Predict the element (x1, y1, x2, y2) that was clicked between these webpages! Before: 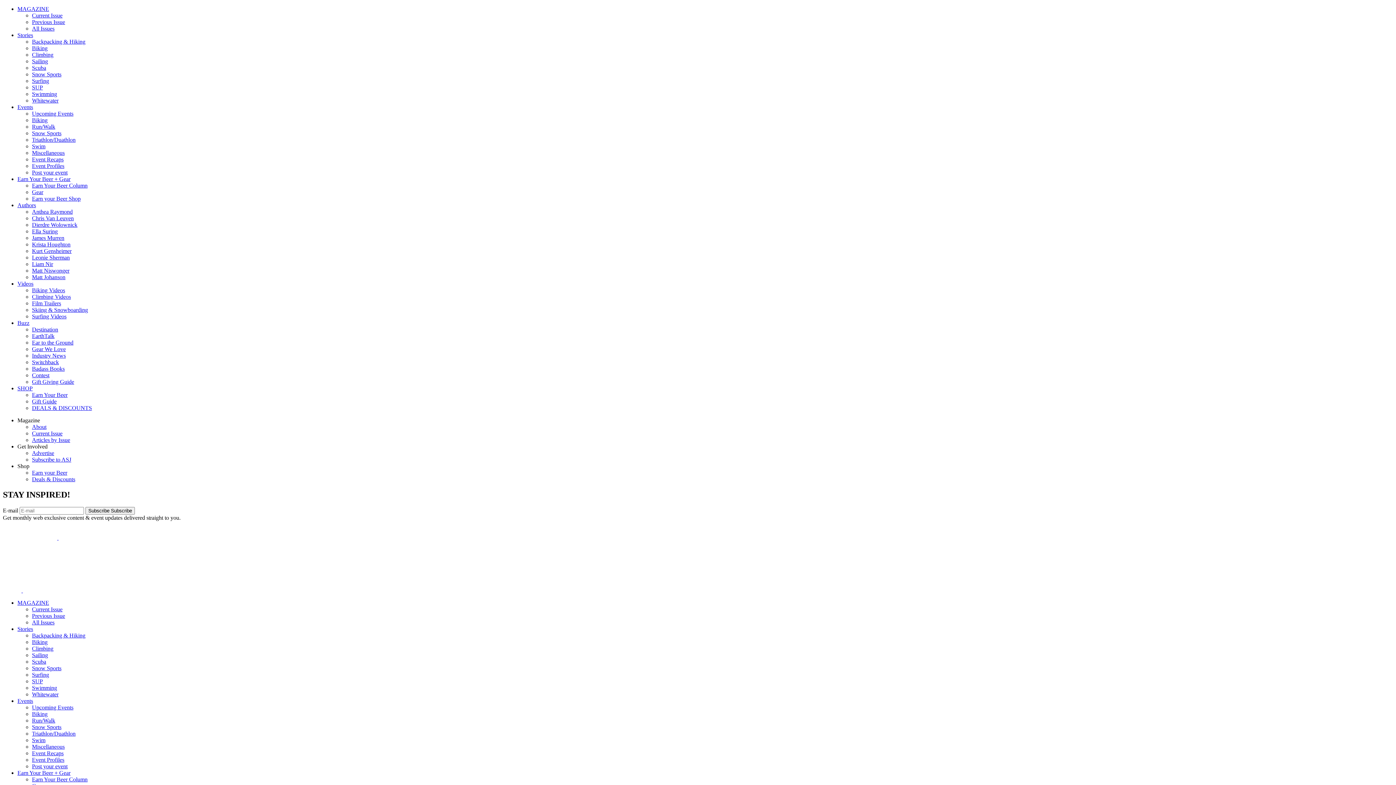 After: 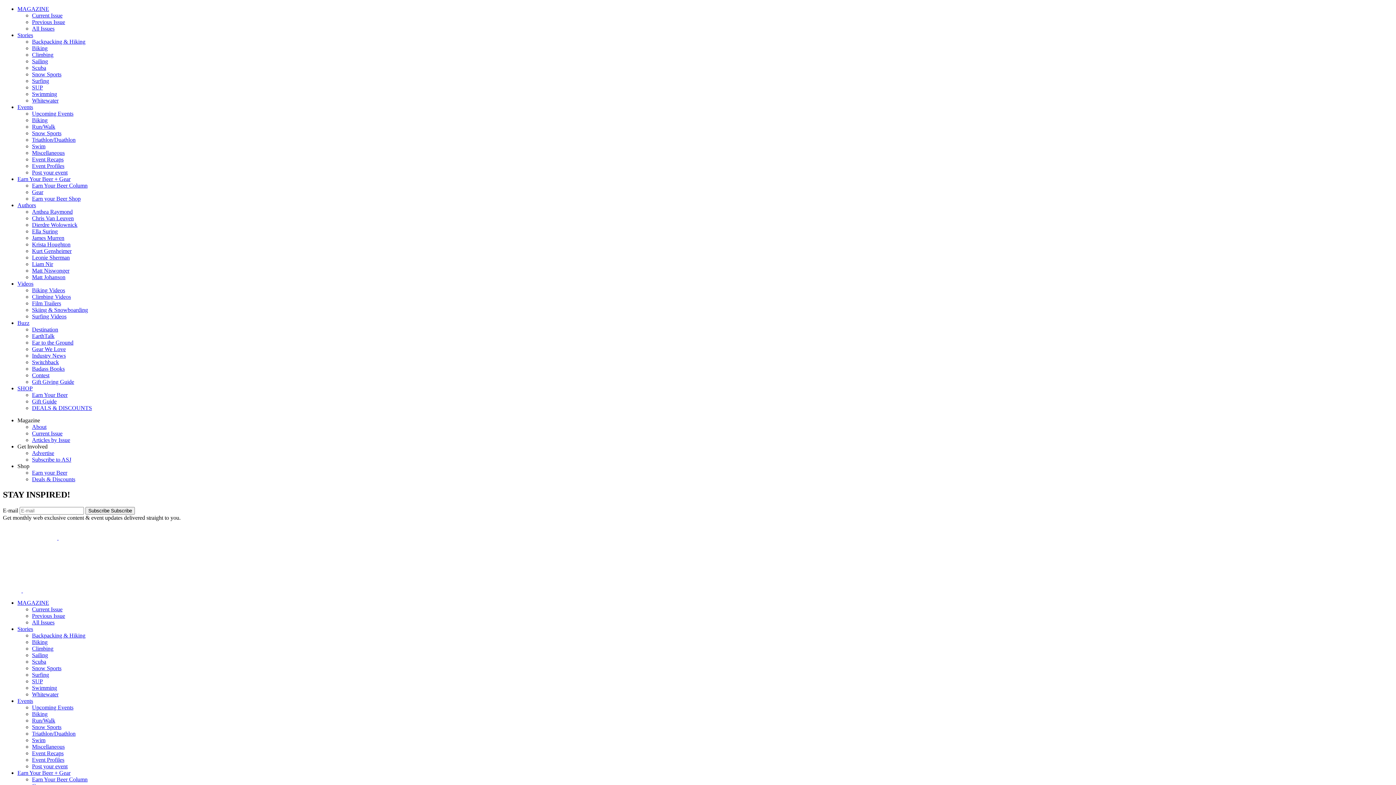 Action: label: Matt Niswonger bbox: (32, 267, 69, 273)